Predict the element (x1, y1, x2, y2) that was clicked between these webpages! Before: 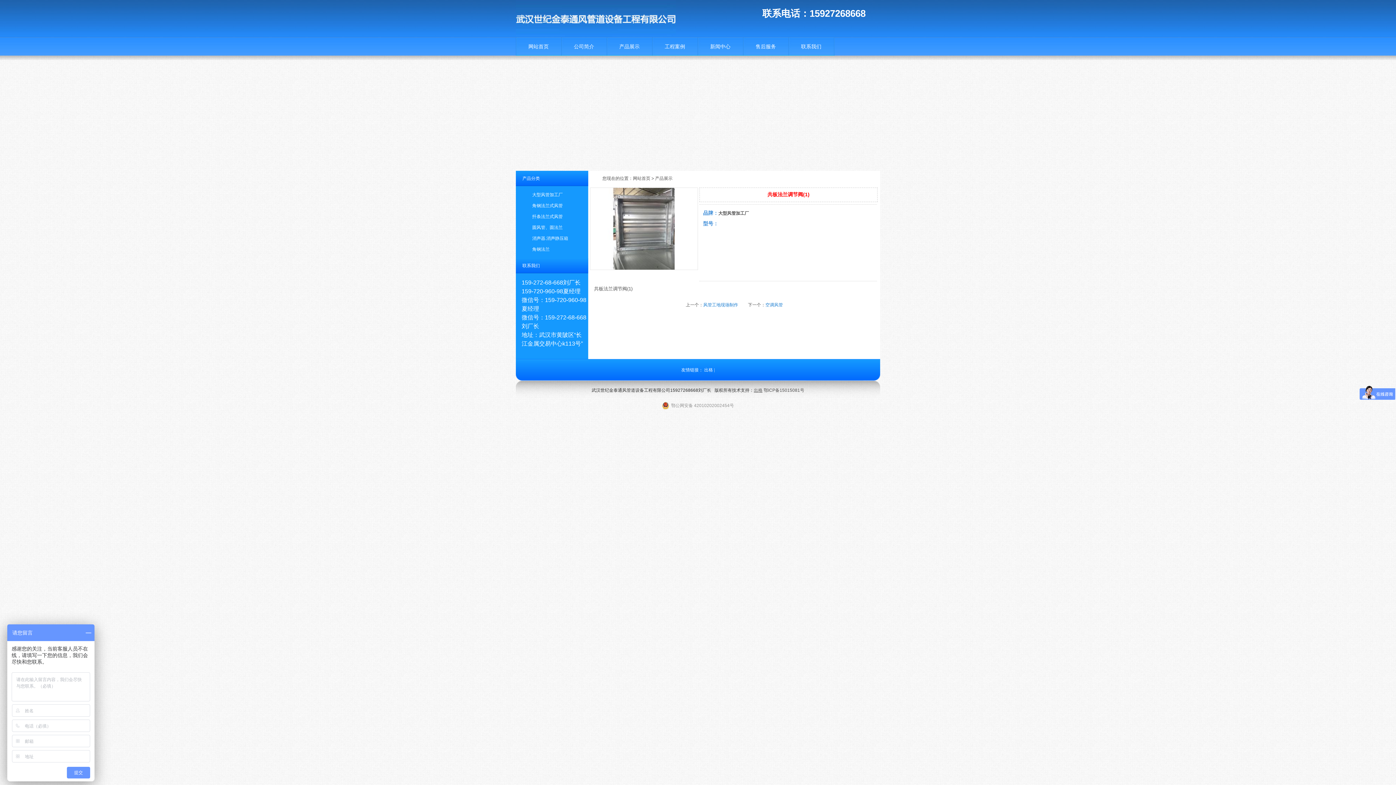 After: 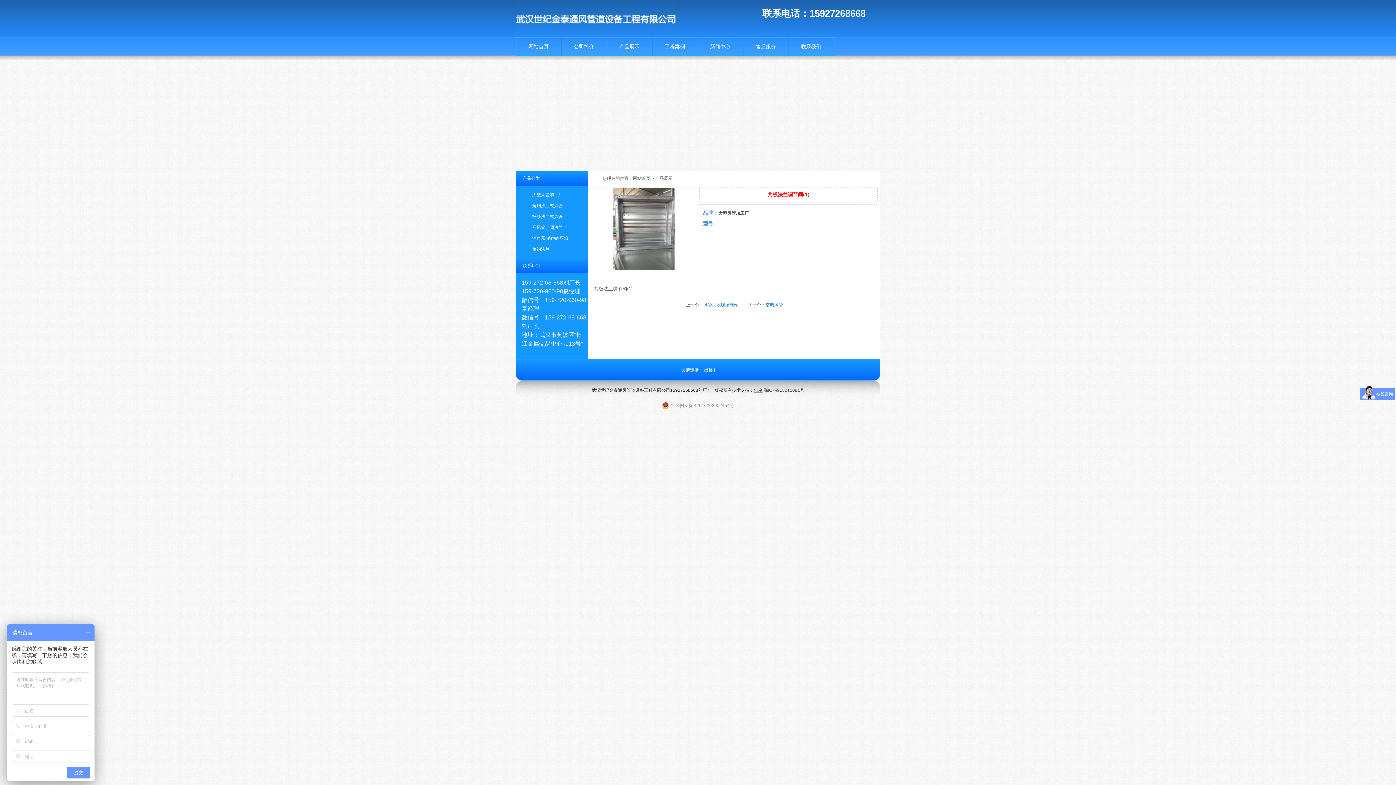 Action: bbox: (754, 388, 762, 393) label: 出格